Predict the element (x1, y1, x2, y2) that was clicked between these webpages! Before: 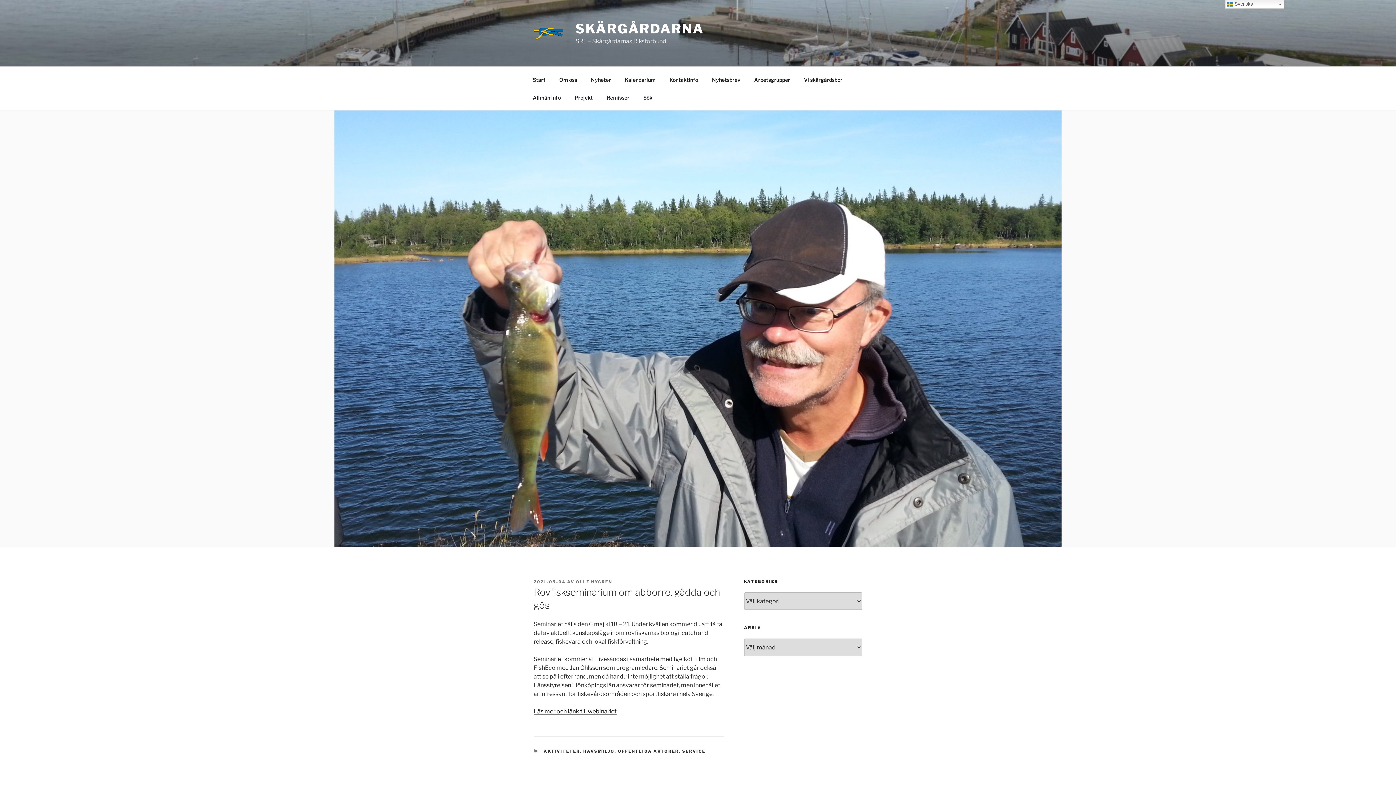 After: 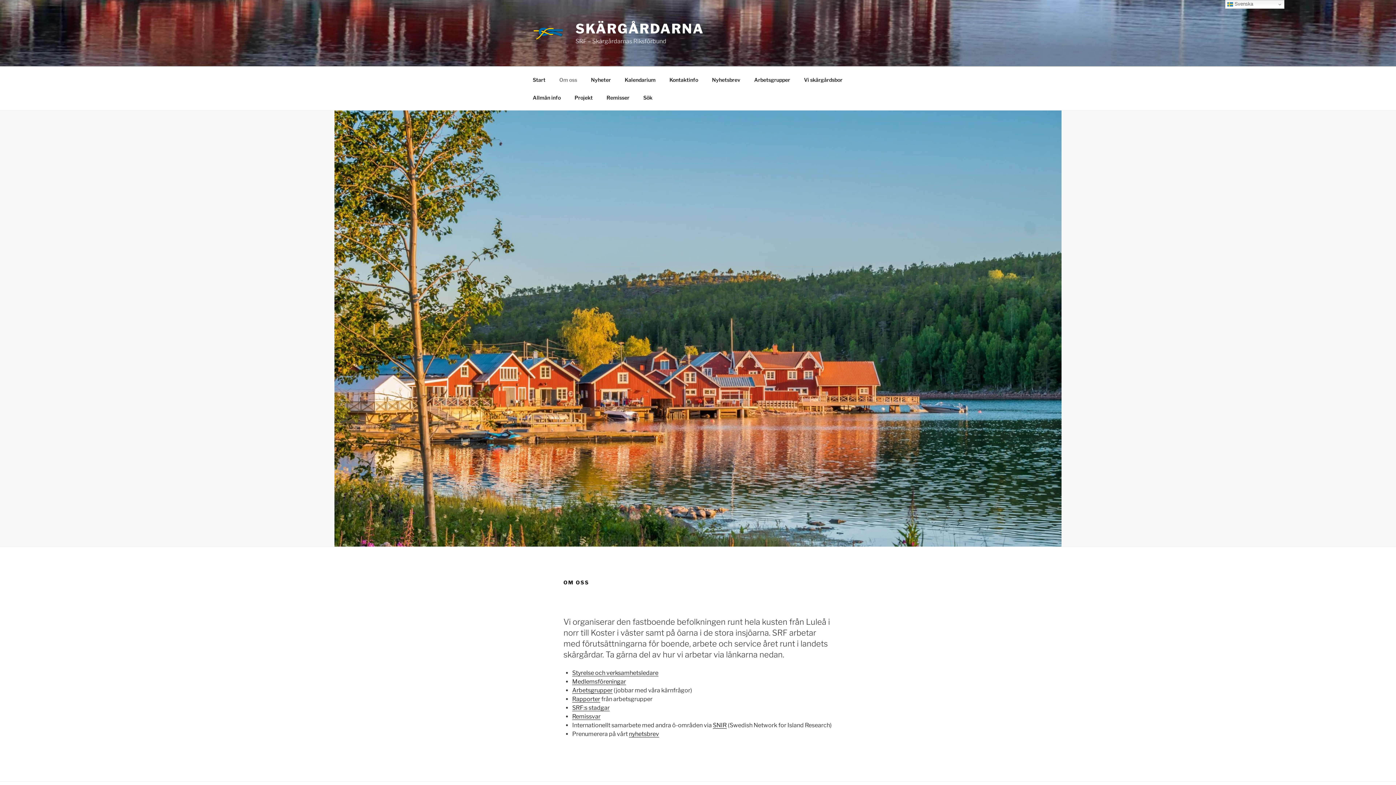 Action: label: Om oss bbox: (553, 70, 583, 88)